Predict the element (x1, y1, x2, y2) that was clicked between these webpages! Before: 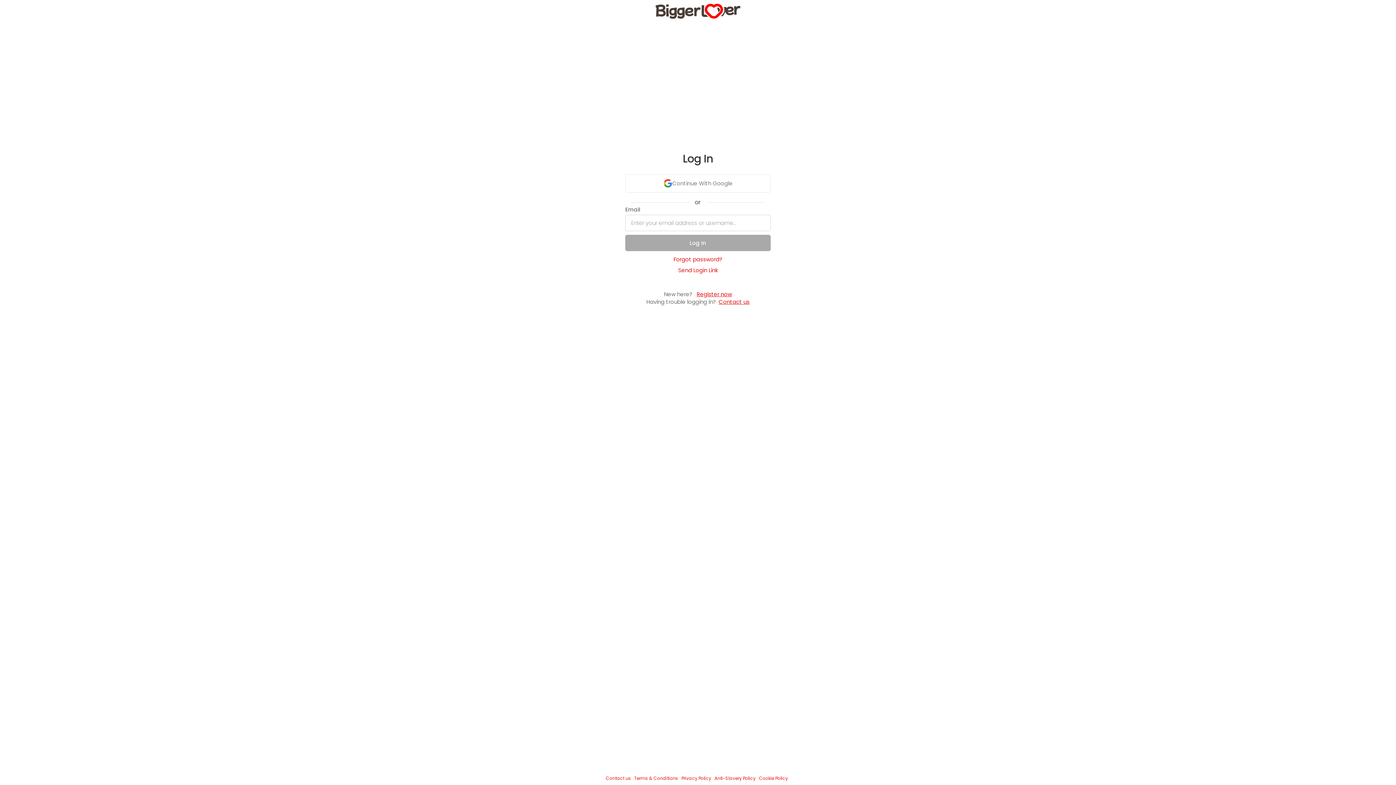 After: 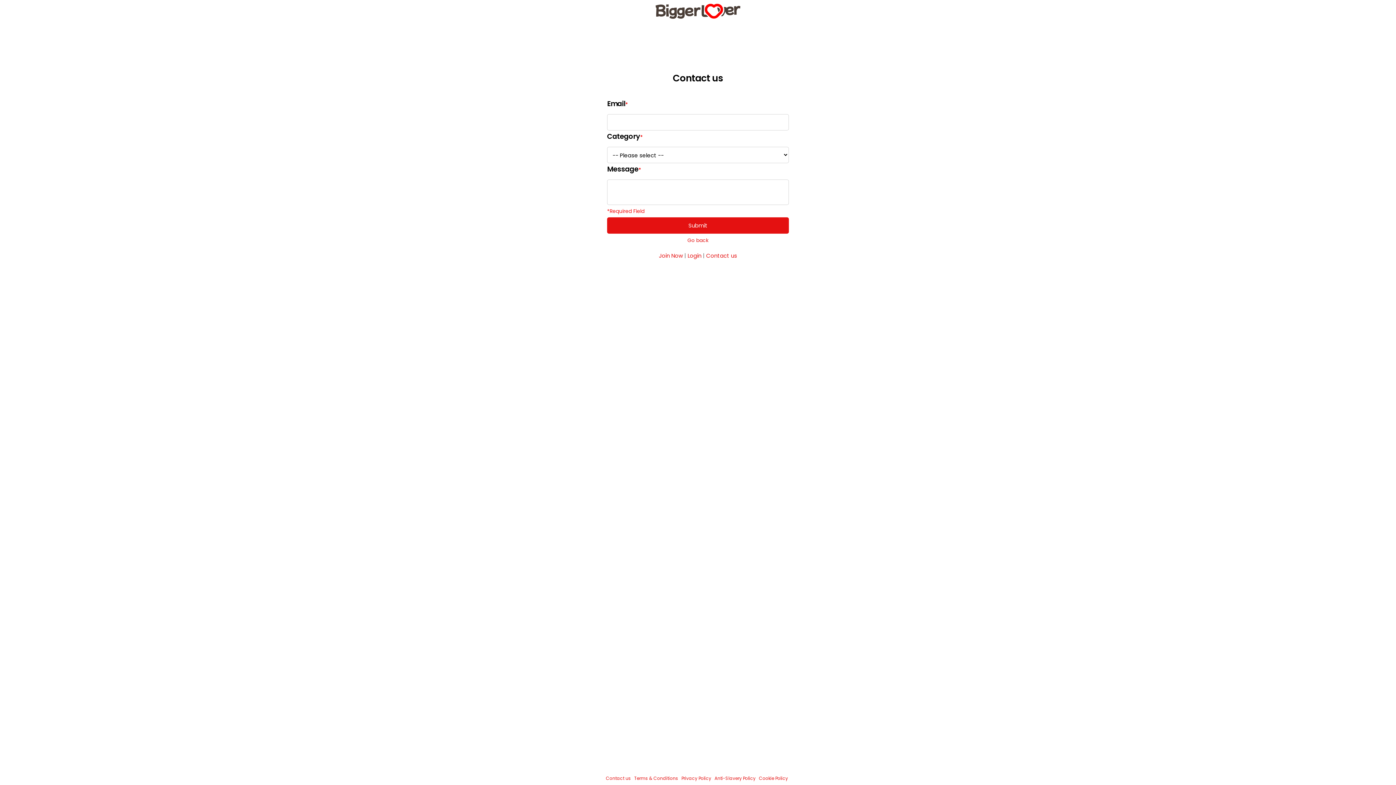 Action: label: Contact us bbox: (606, 775, 633, 781)